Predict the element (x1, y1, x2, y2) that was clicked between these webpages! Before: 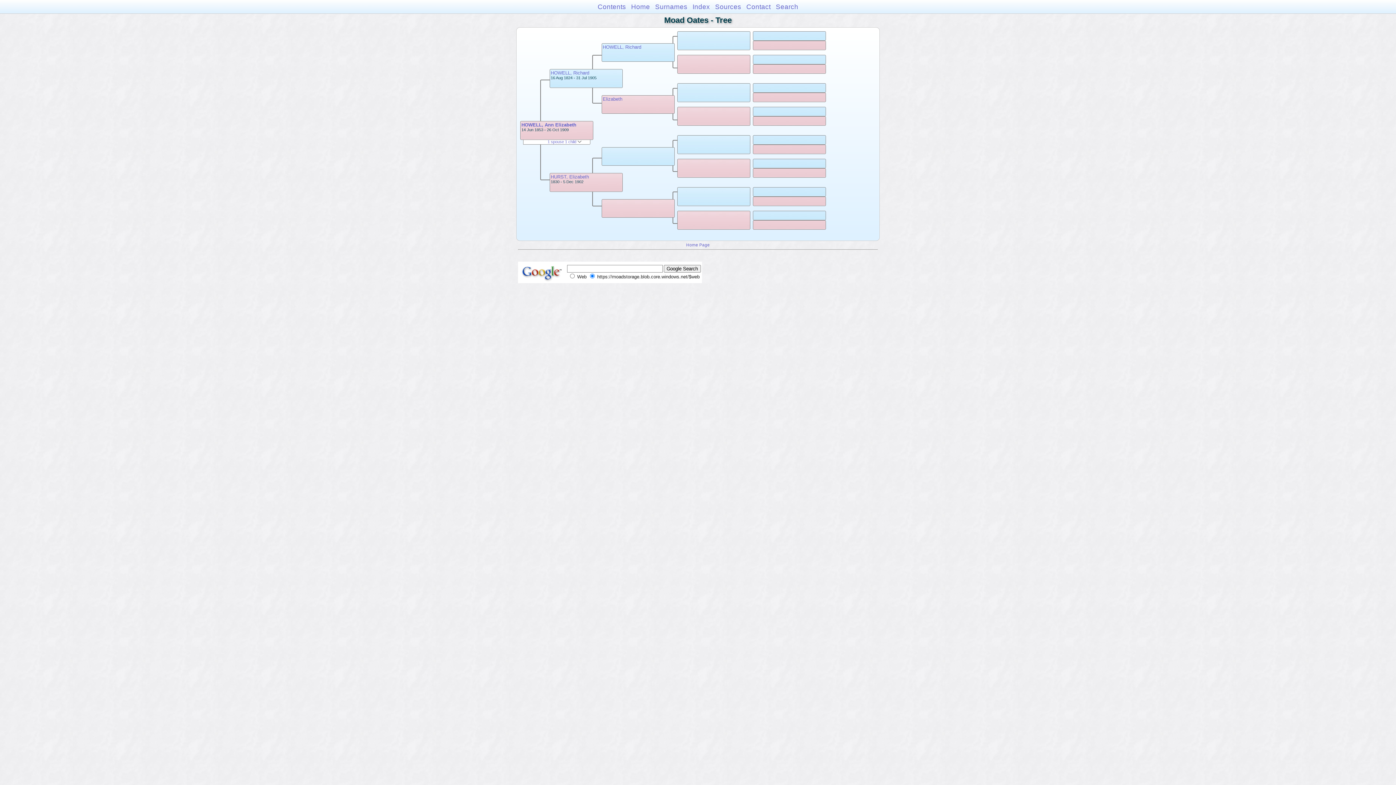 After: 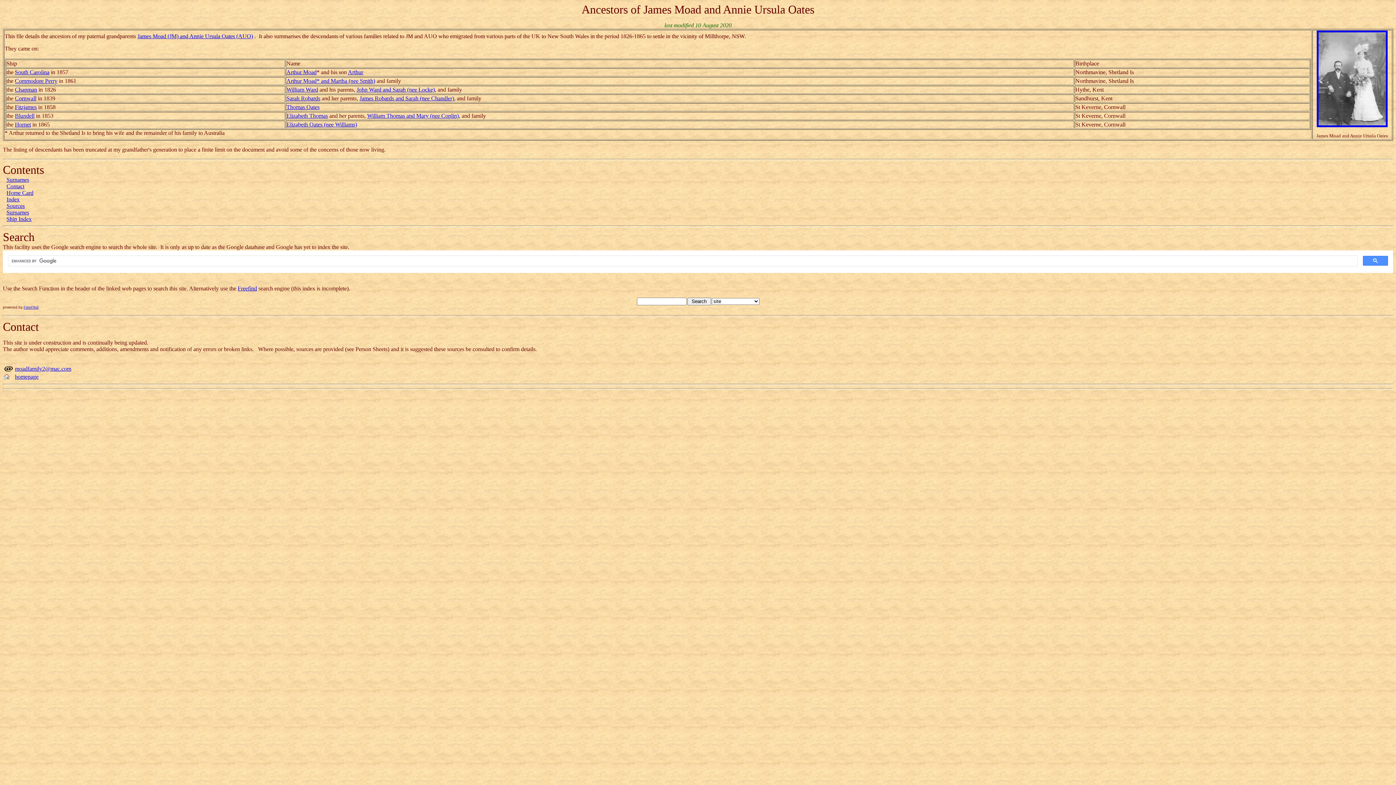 Action: label: Home Page bbox: (686, 242, 710, 247)